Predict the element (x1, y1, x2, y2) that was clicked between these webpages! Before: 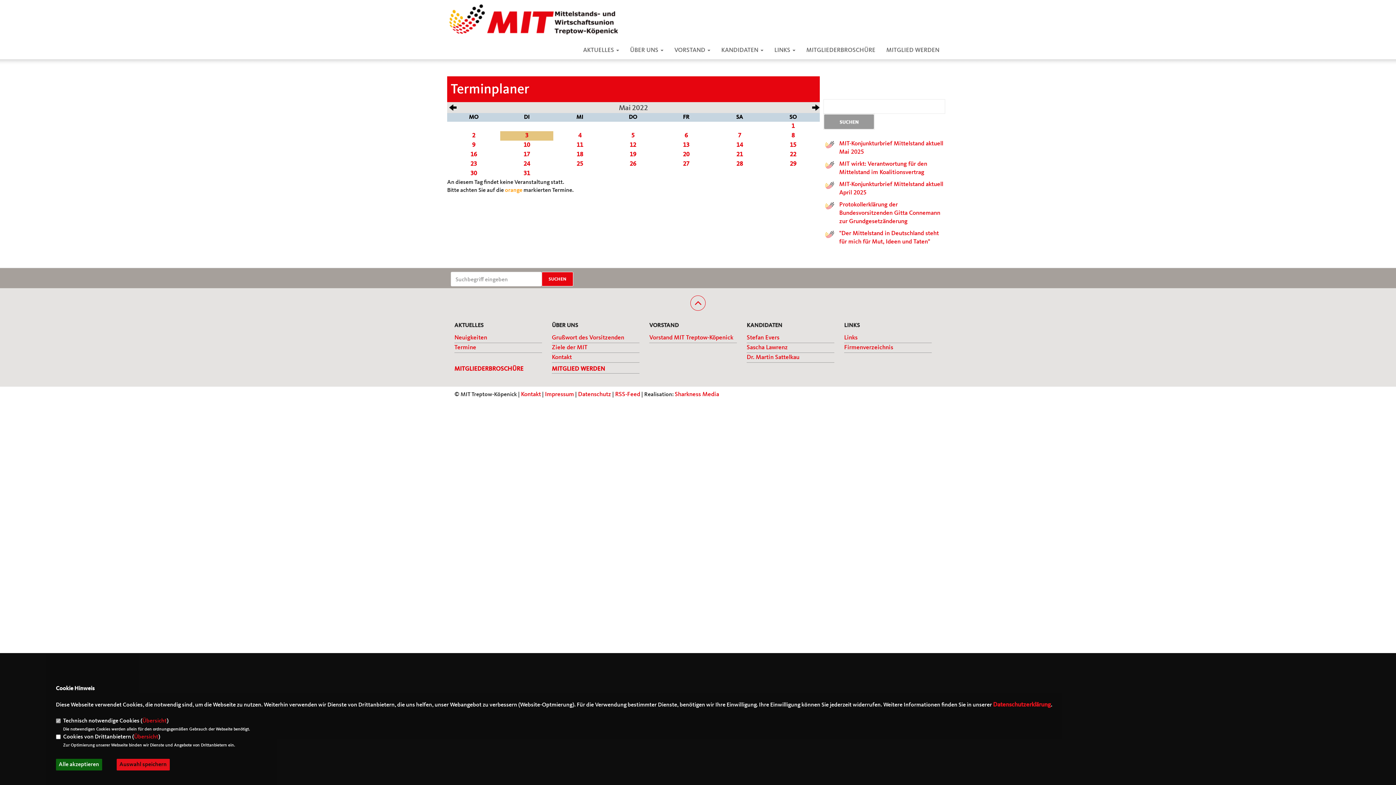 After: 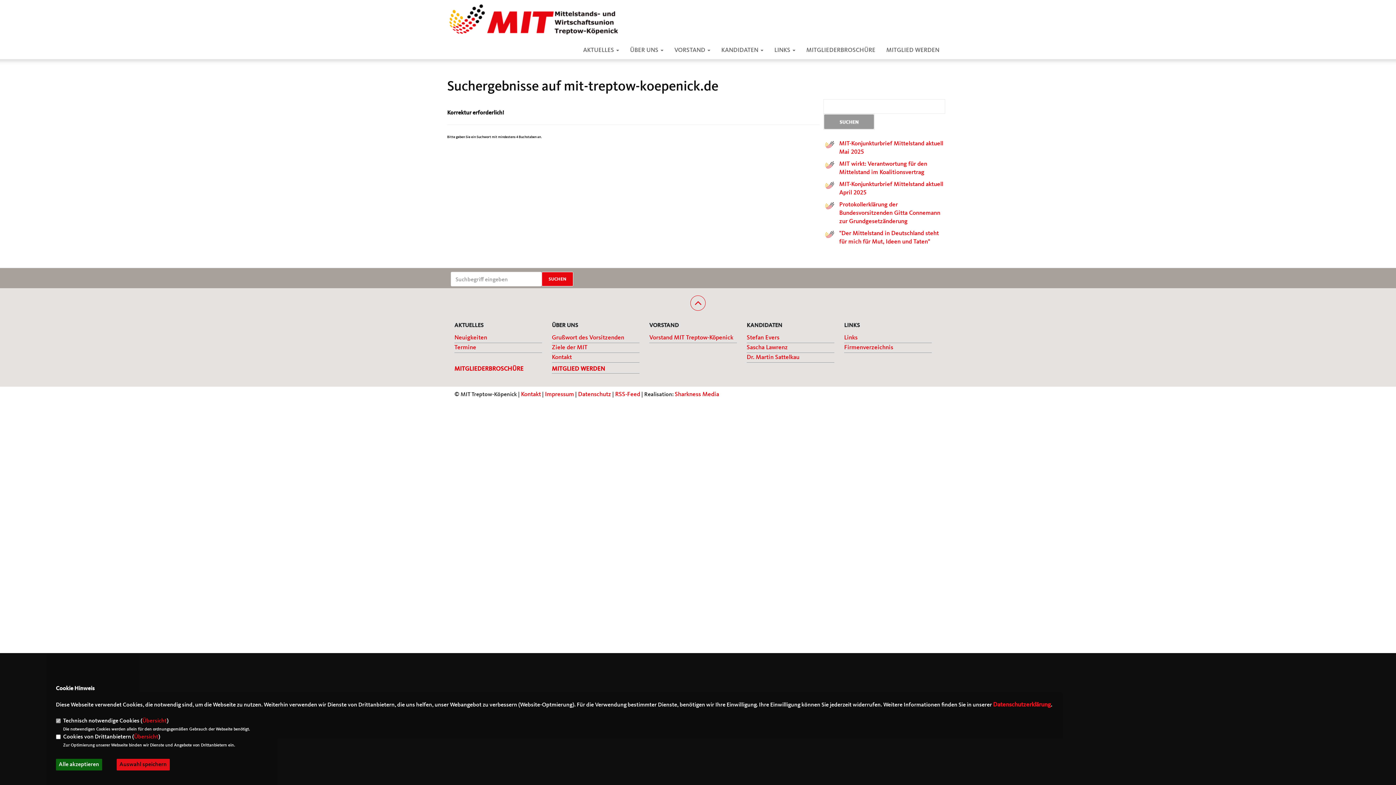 Action: bbox: (541, 272, 573, 286) label: SUCHEN